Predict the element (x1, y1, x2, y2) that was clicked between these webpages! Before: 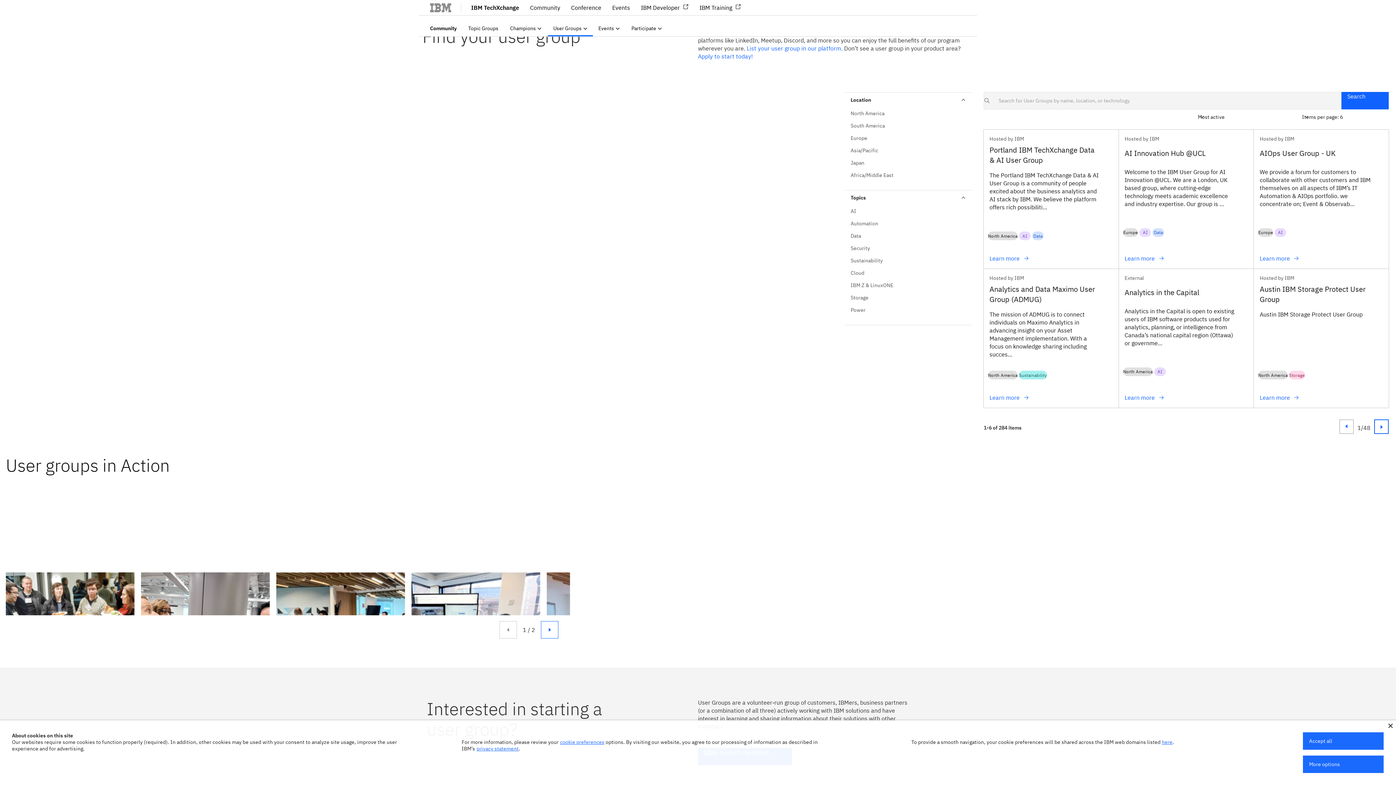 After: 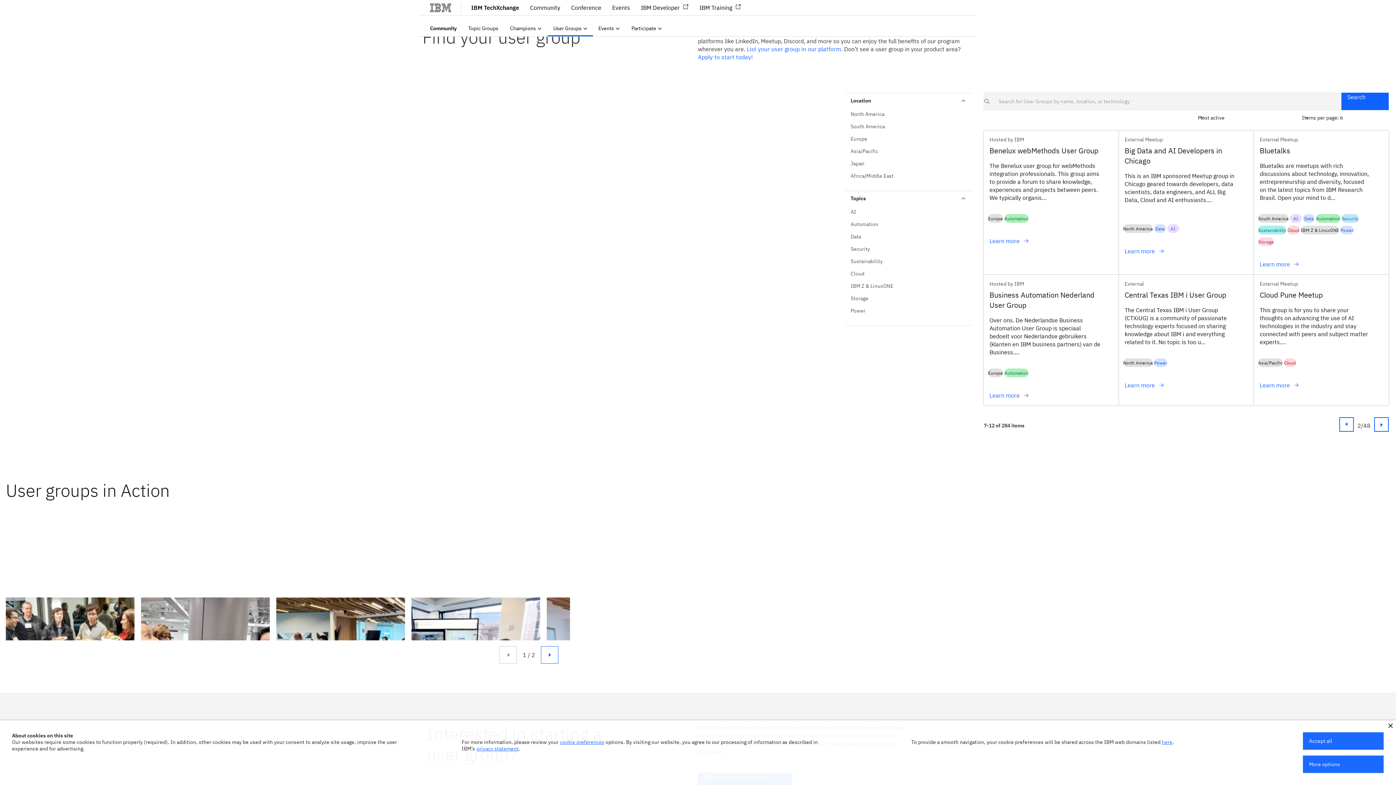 Action: bbox: (1374, 419, 1389, 434)